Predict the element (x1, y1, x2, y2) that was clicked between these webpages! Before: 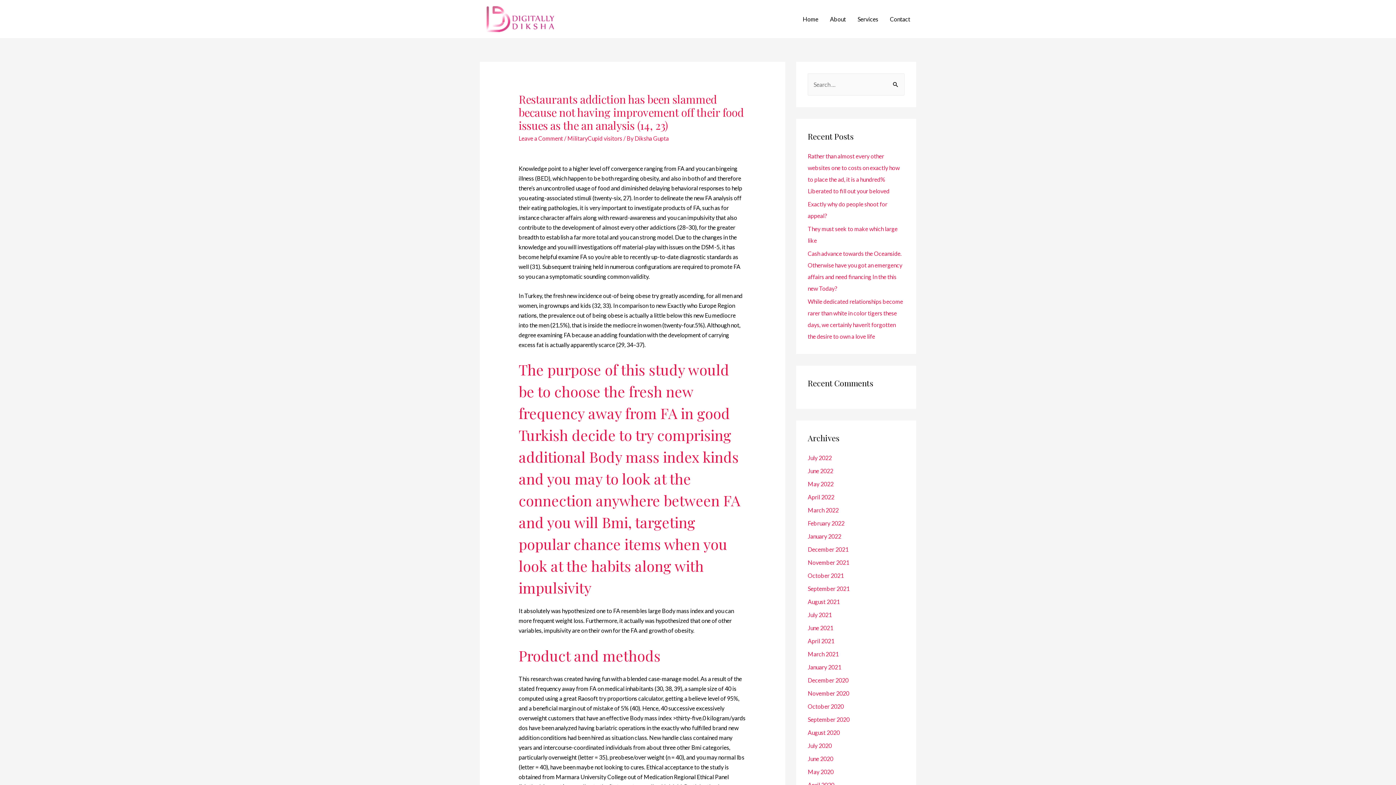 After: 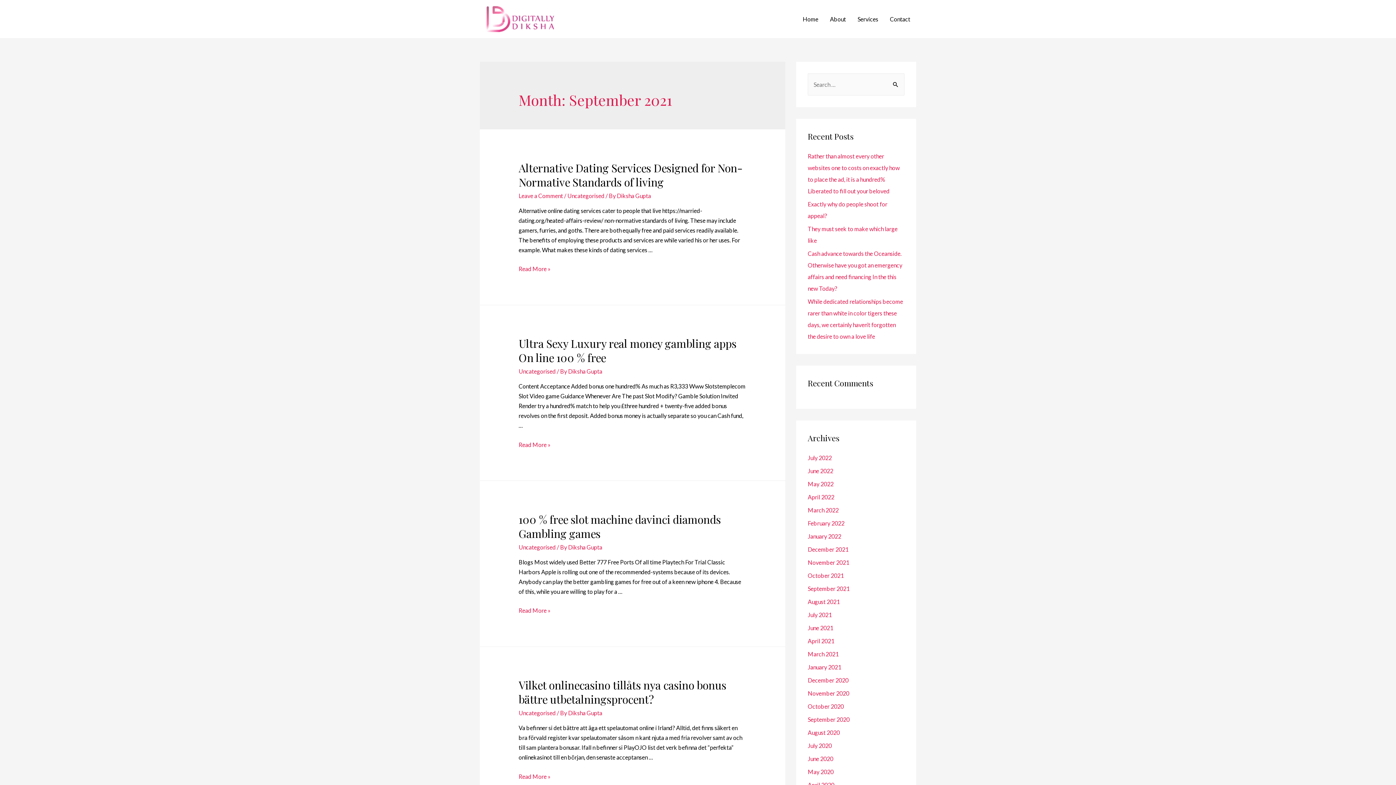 Action: bbox: (808, 585, 849, 592) label: September 2021